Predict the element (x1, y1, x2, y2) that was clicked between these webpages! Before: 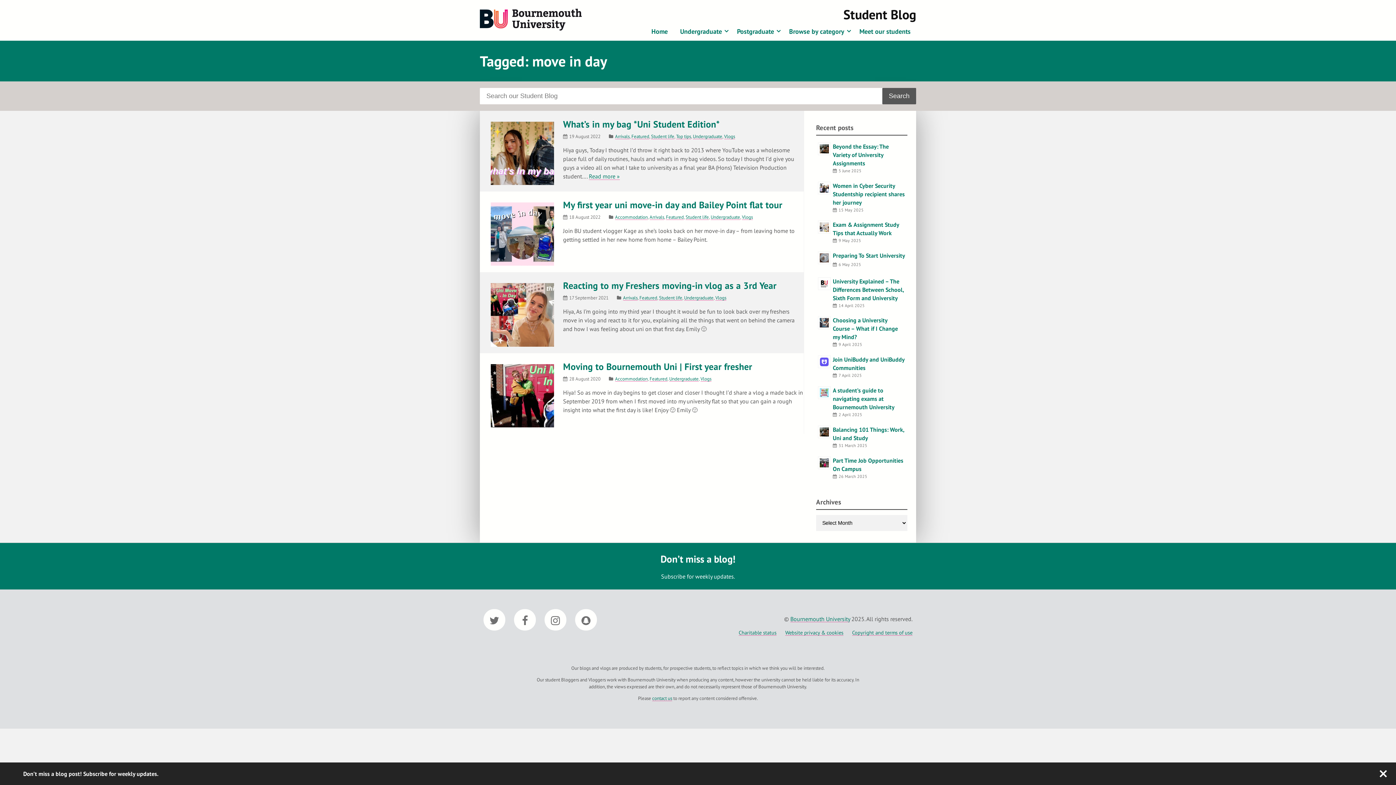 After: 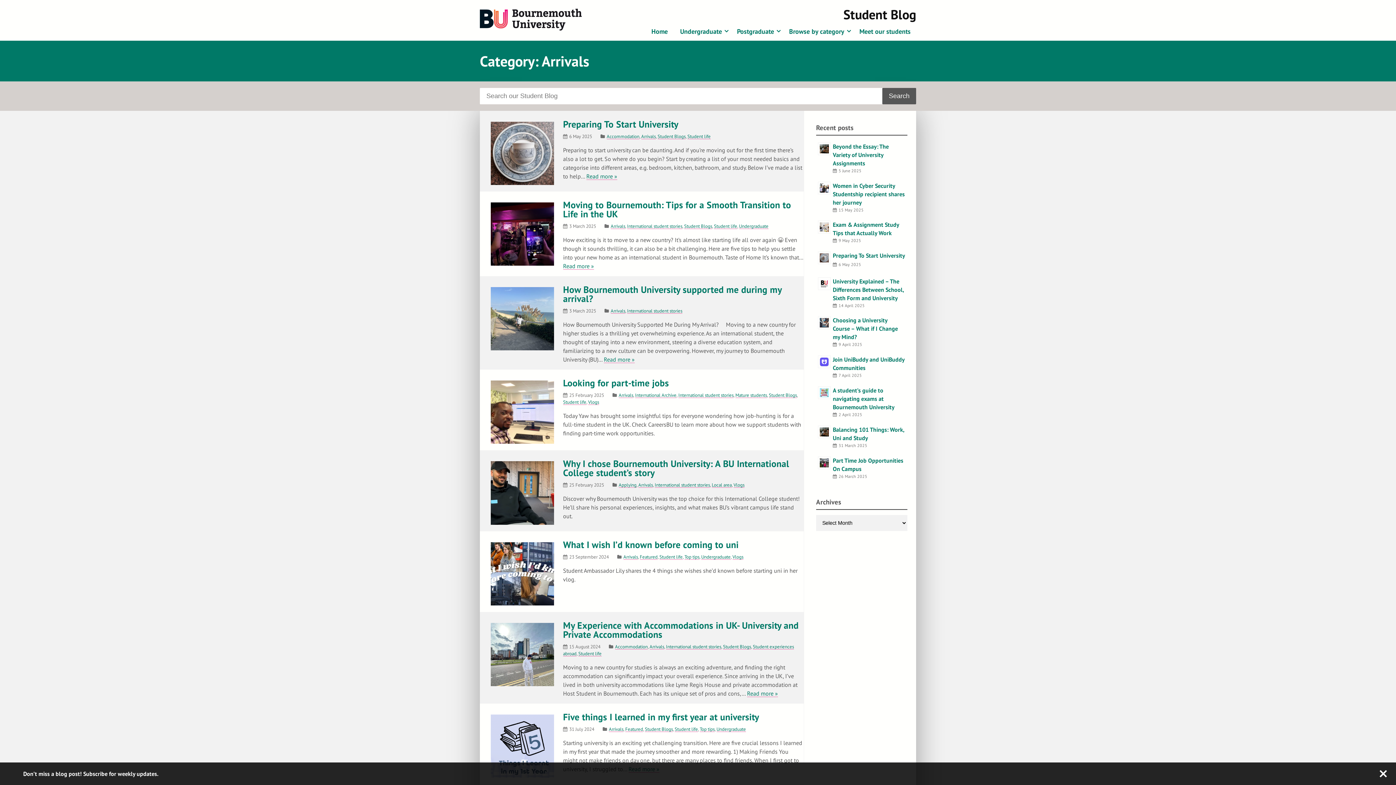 Action: label: Arrivals bbox: (615, 133, 629, 139)